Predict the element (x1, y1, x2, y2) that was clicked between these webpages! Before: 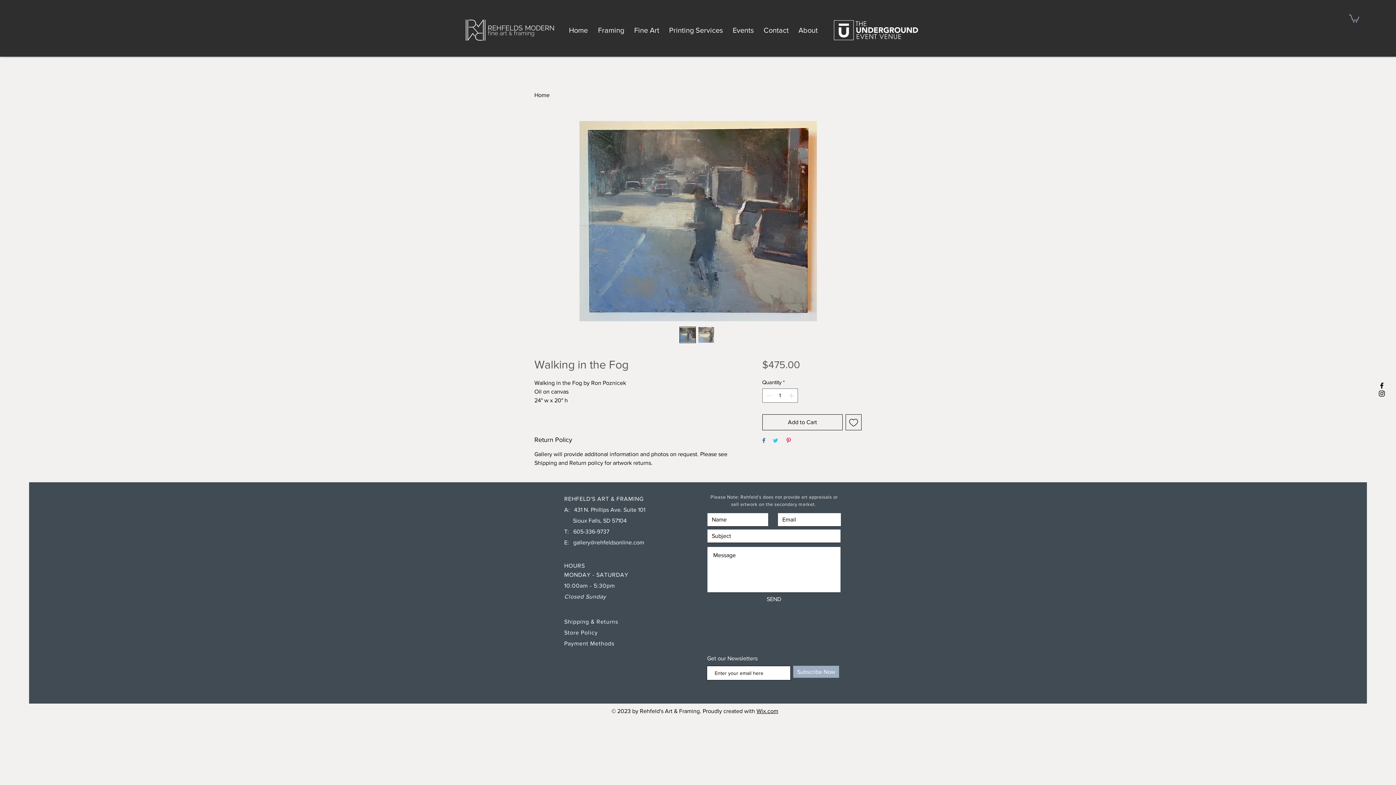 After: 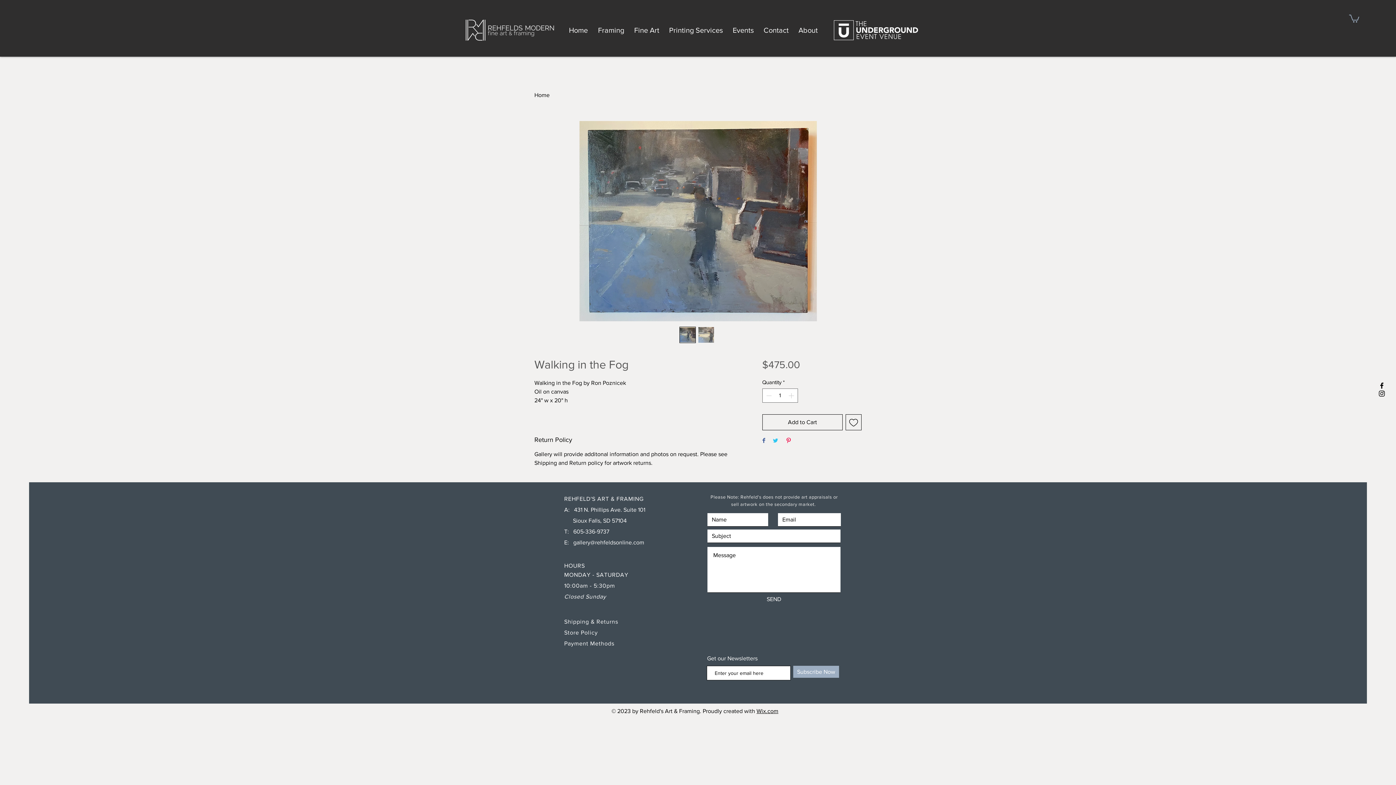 Action: bbox: (679, 326, 696, 343)